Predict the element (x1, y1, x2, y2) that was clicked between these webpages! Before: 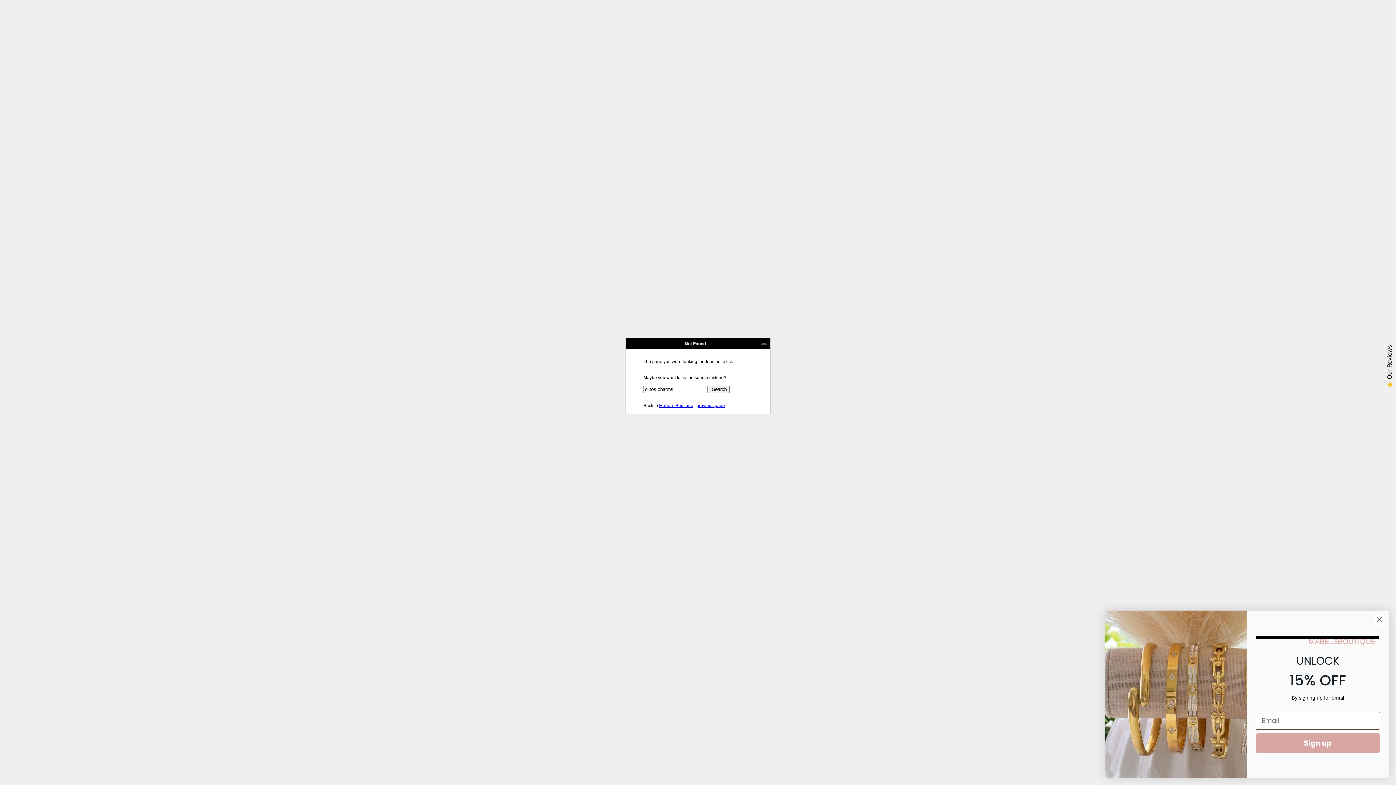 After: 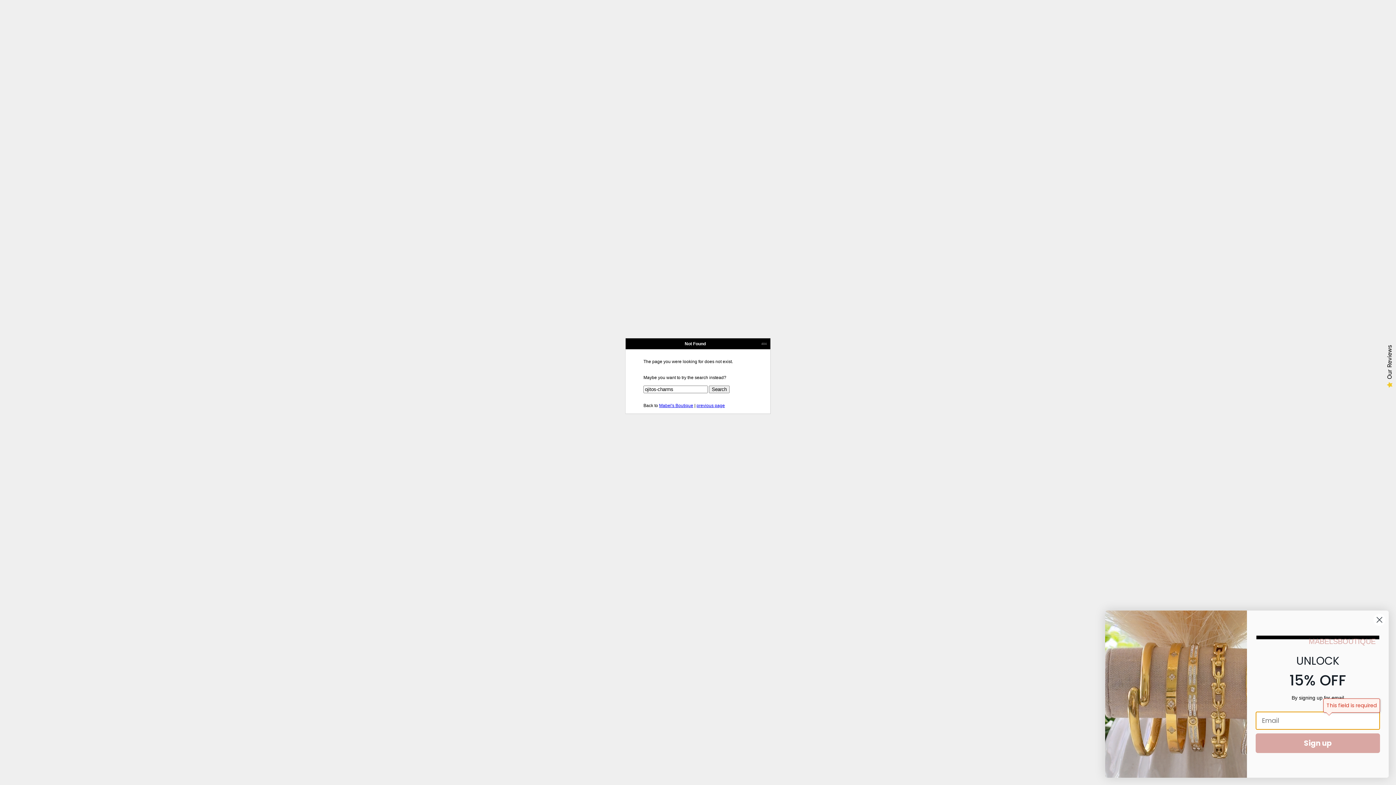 Action: label: Sign up bbox: (1256, 733, 1380, 753)